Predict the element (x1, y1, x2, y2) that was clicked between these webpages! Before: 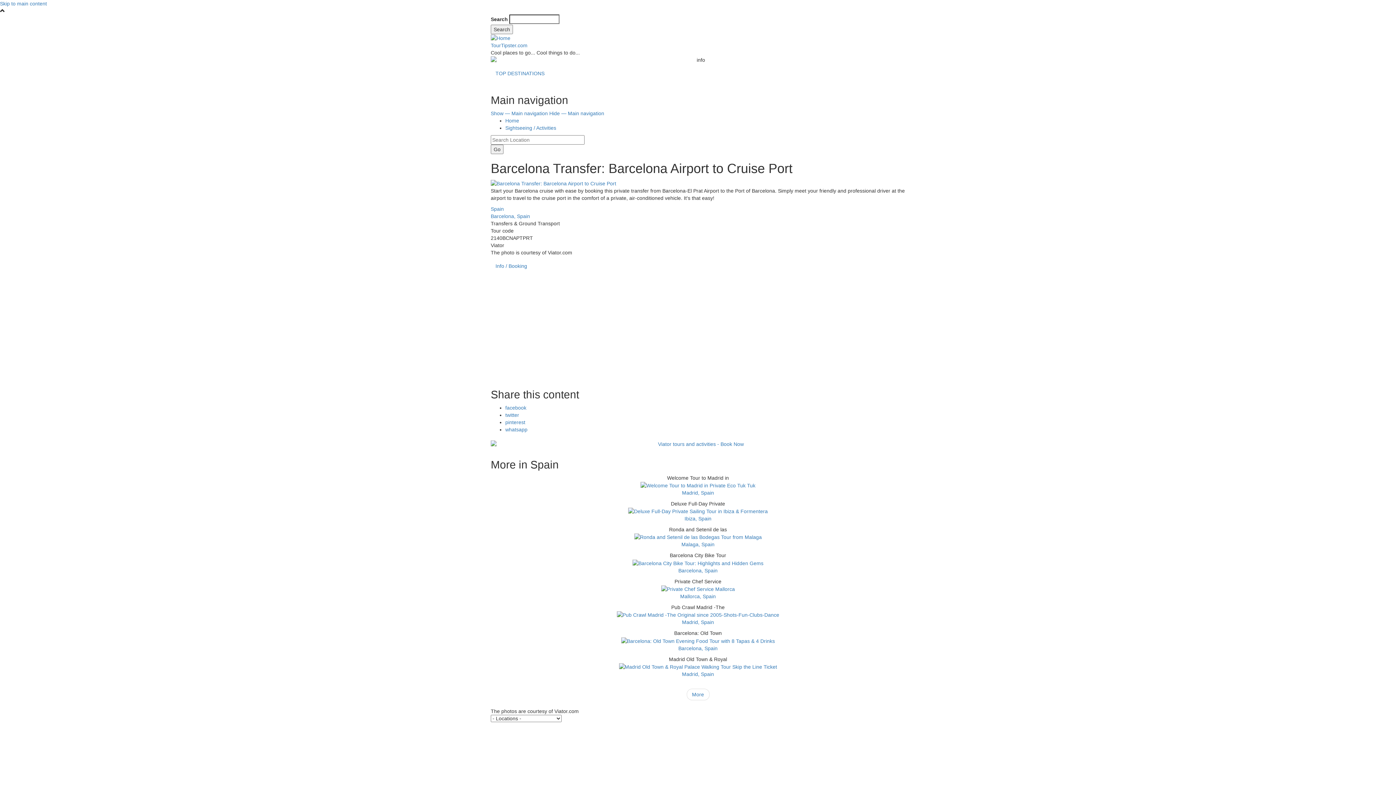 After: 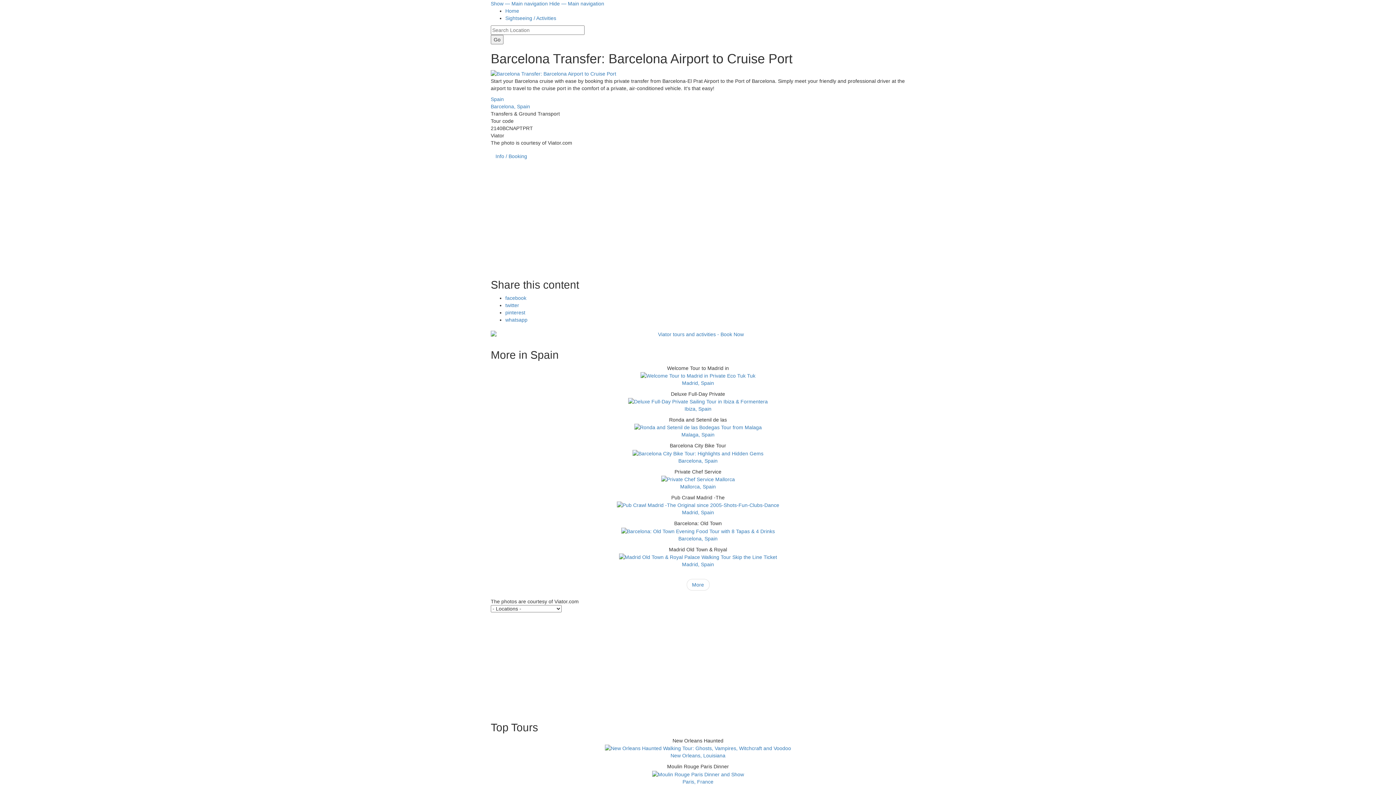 Action: bbox: (490, 110, 548, 116) label: Show — Main navigation